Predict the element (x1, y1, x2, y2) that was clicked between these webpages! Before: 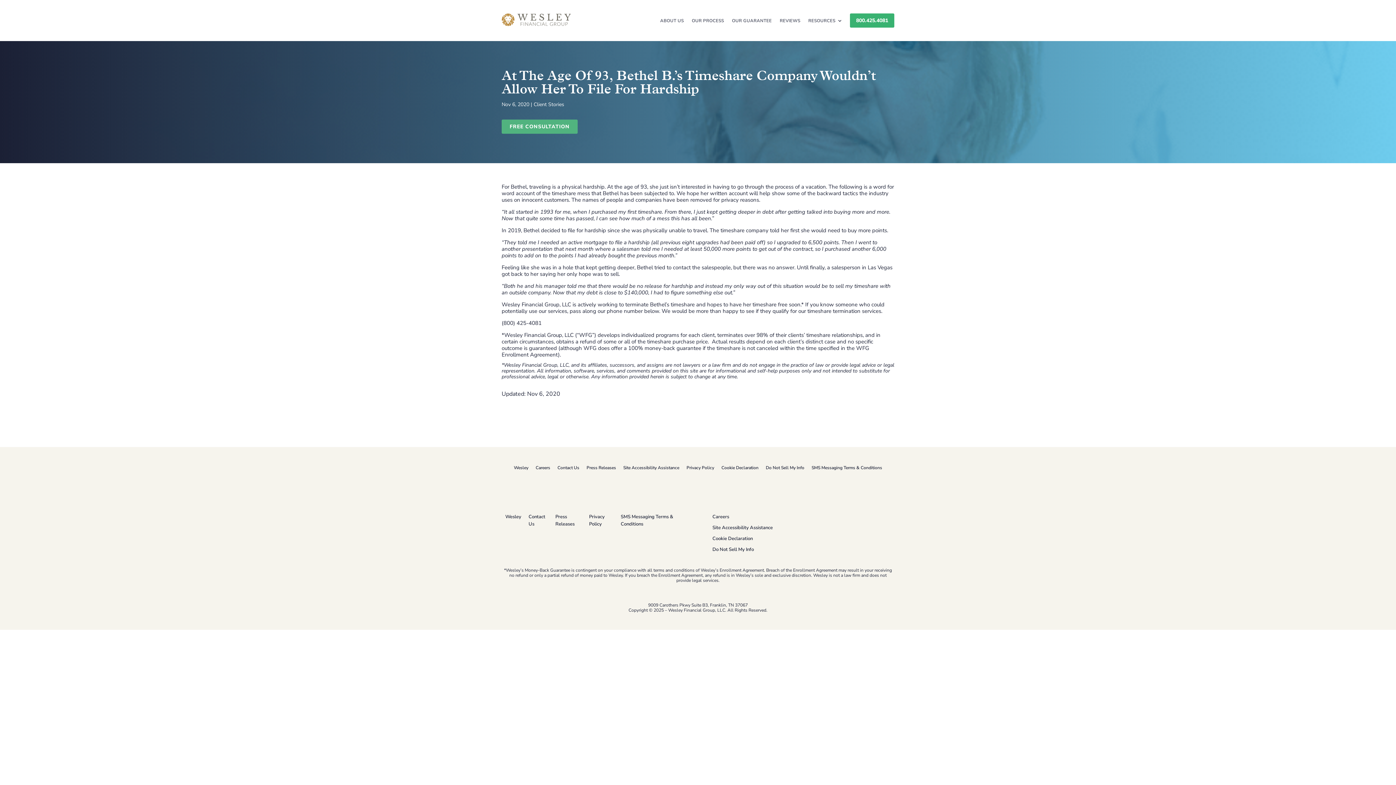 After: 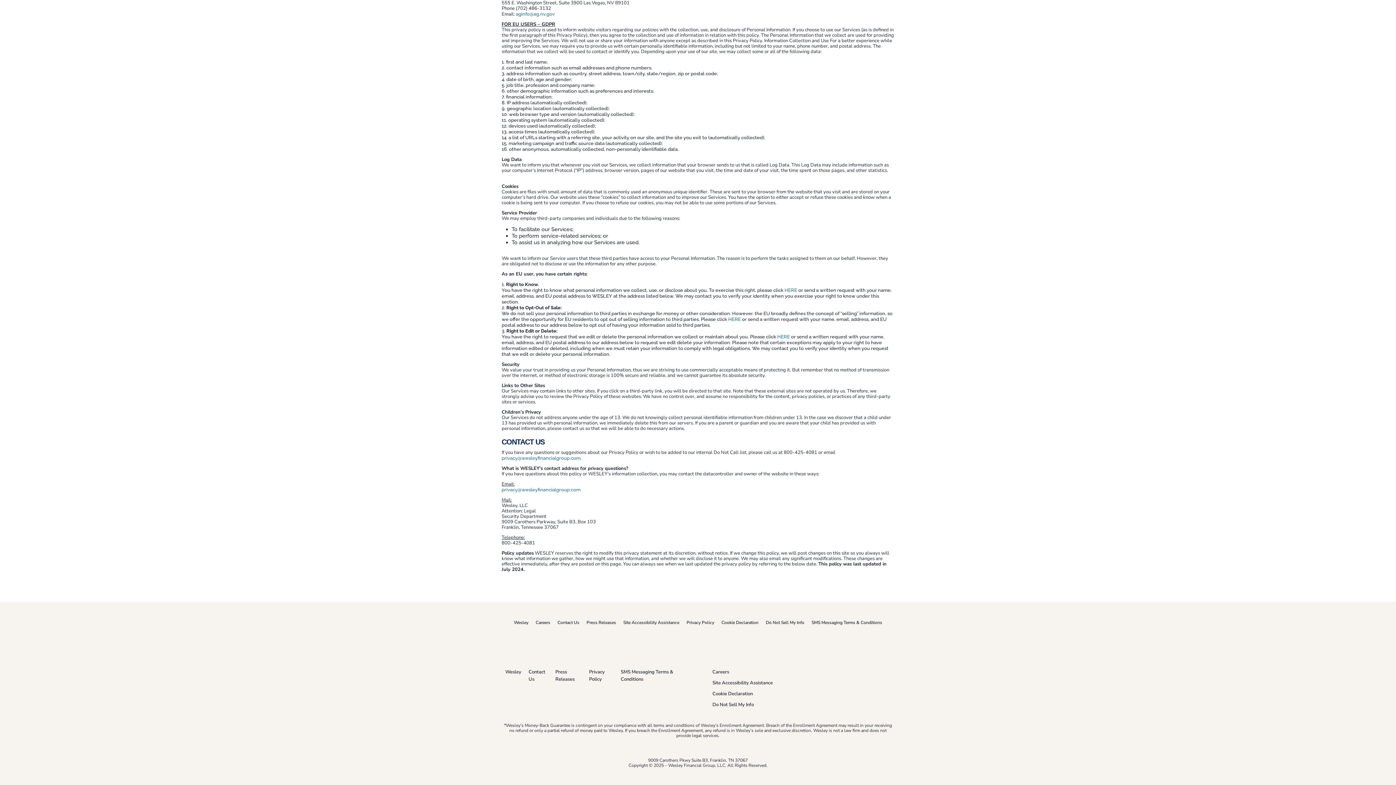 Action: label: Cookie Declaration bbox: (721, 465, 758, 470)